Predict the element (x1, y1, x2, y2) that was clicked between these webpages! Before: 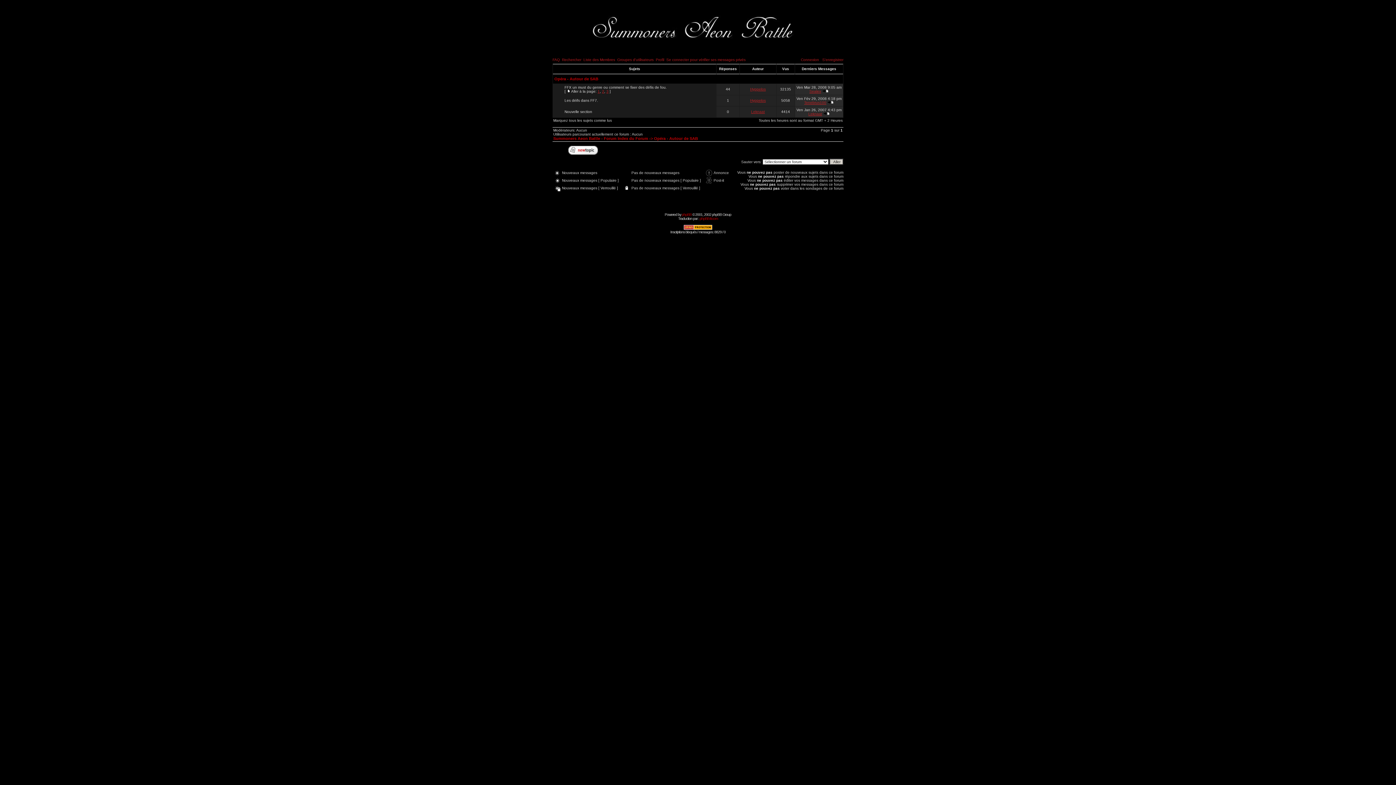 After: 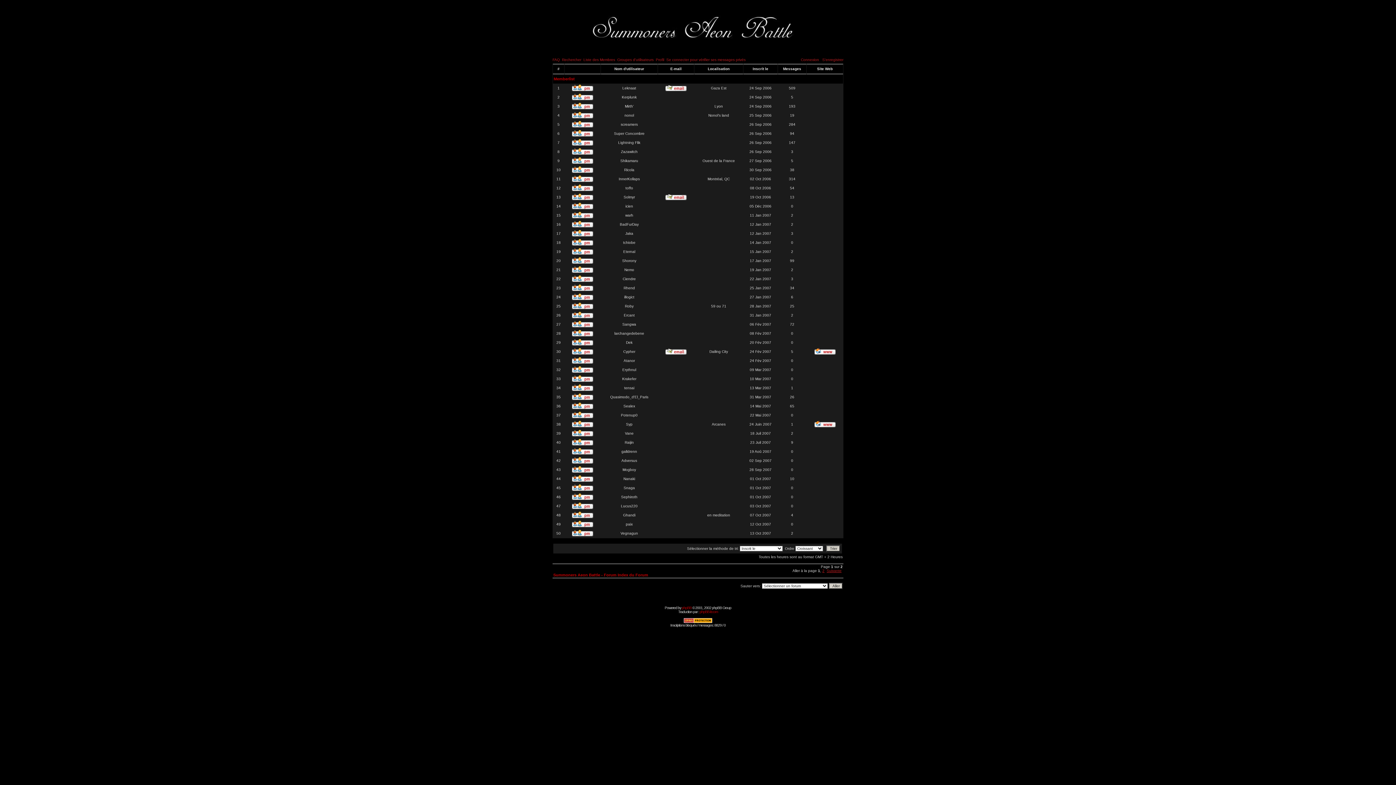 Action: bbox: (583, 57, 615, 61) label: Liste des Membres